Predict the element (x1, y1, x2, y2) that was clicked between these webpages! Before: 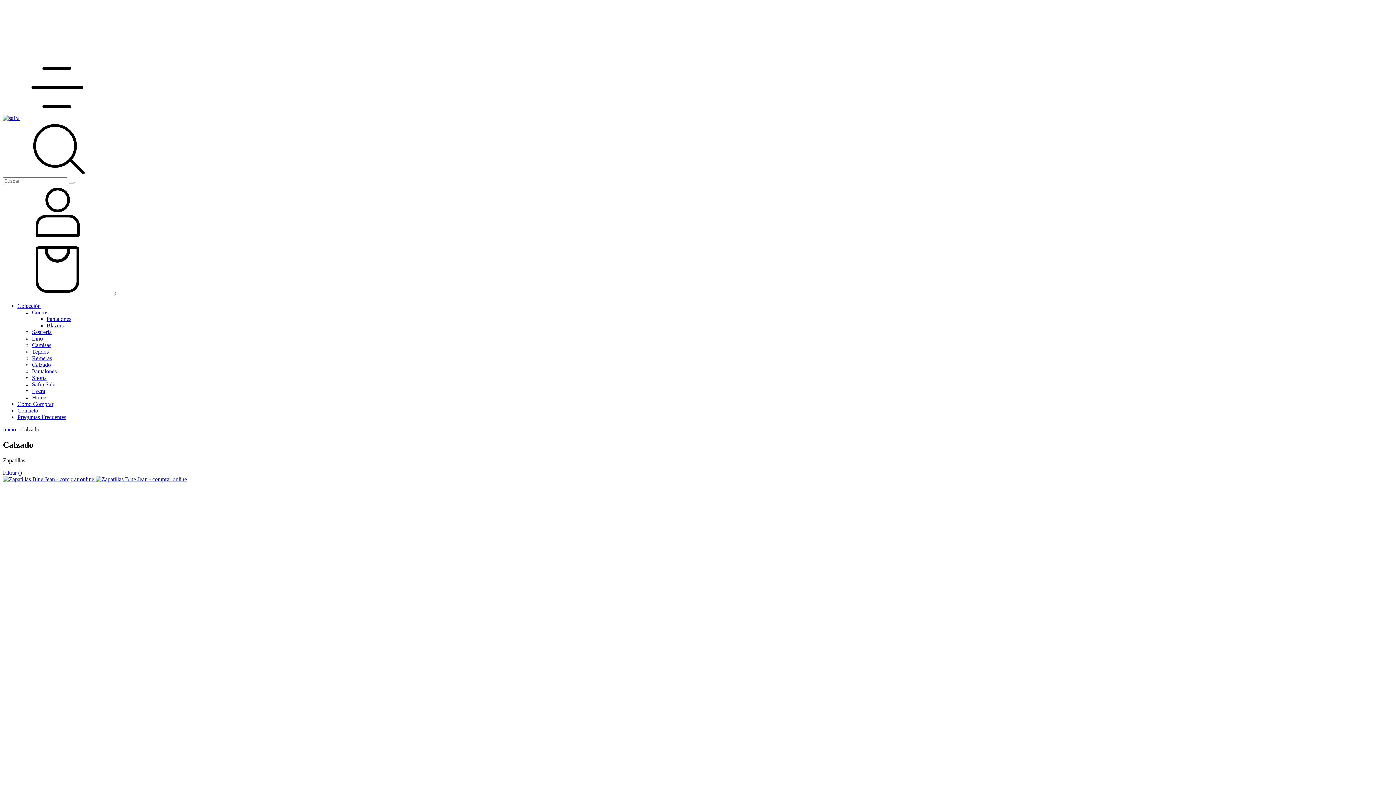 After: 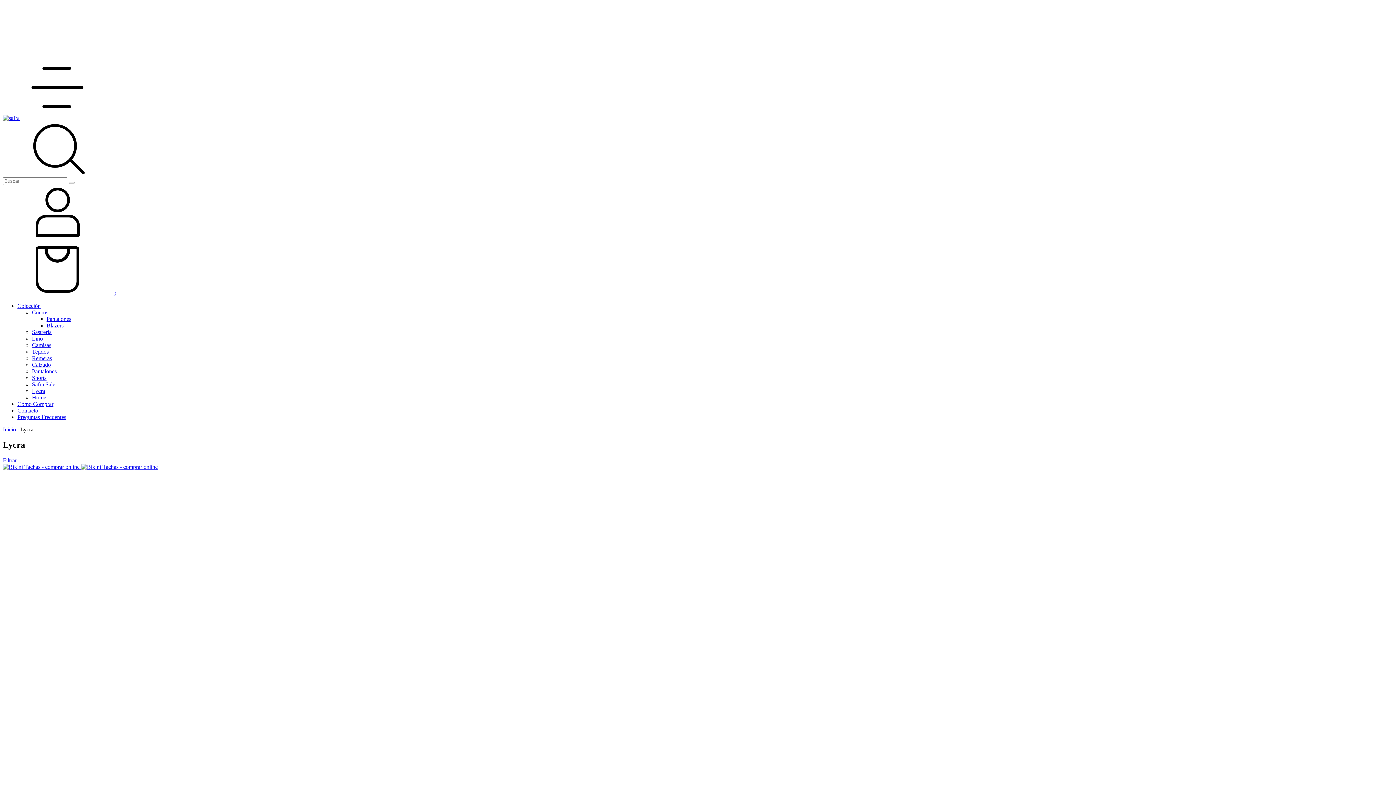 Action: label: Lycra bbox: (32, 388, 45, 394)